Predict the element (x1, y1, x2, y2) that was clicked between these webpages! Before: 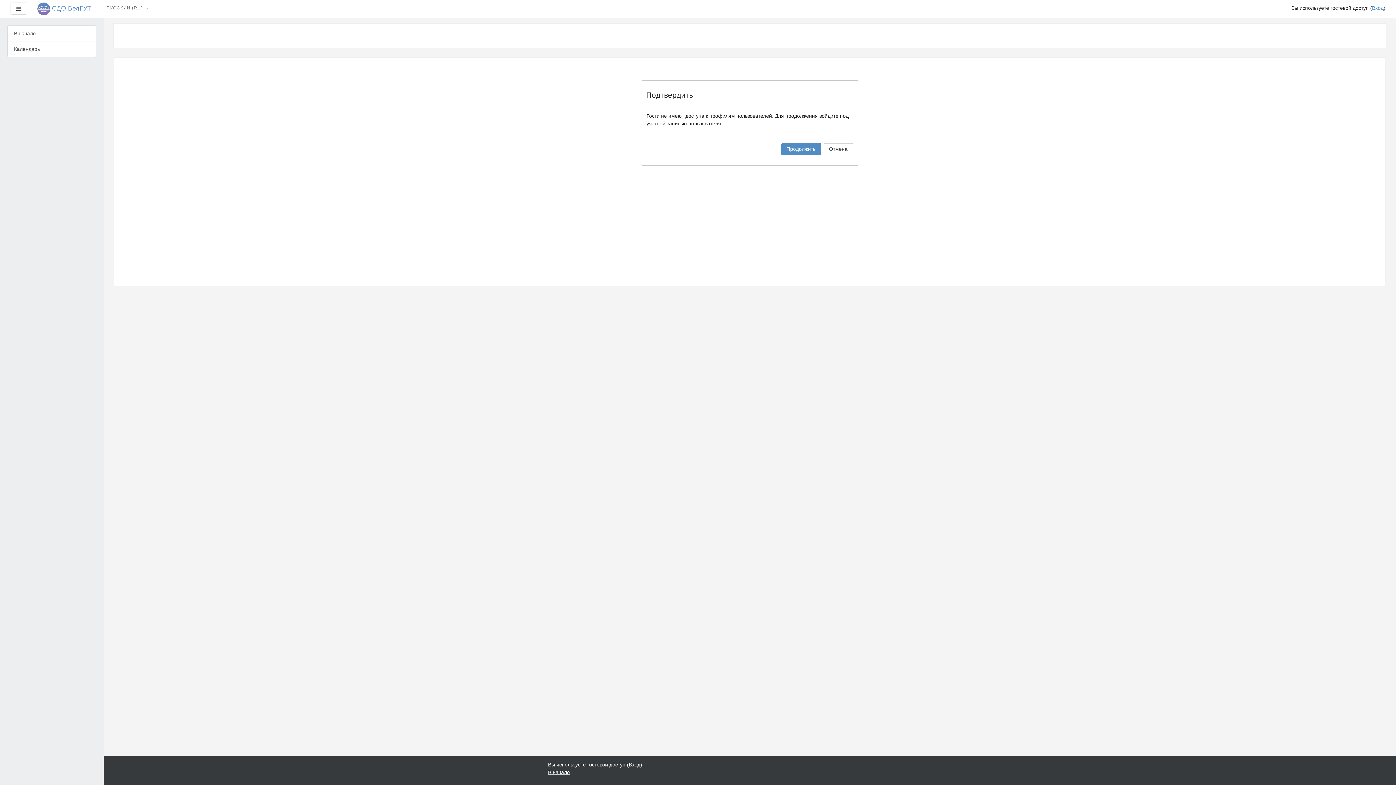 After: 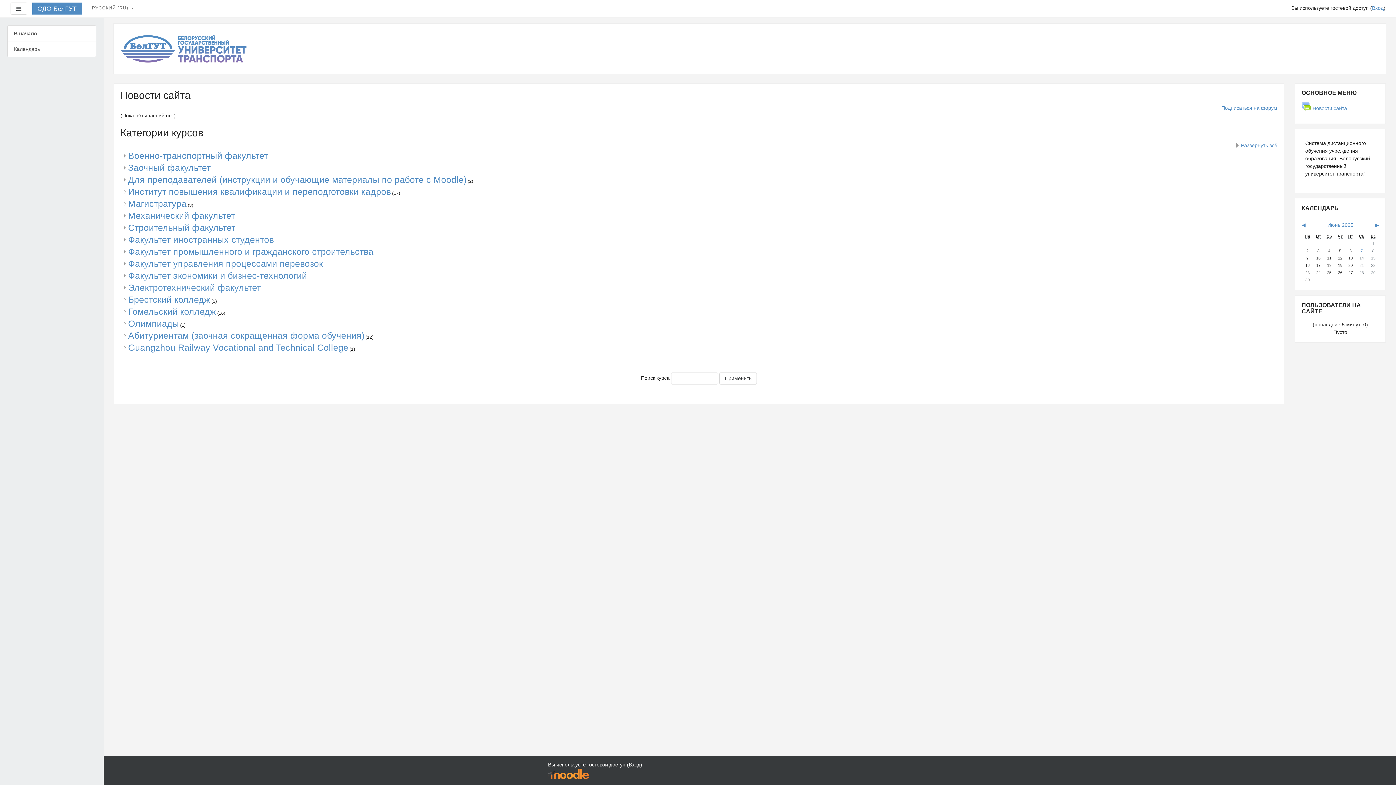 Action: label:  СДО БелГУТ bbox: (32, 2, 96, 16)